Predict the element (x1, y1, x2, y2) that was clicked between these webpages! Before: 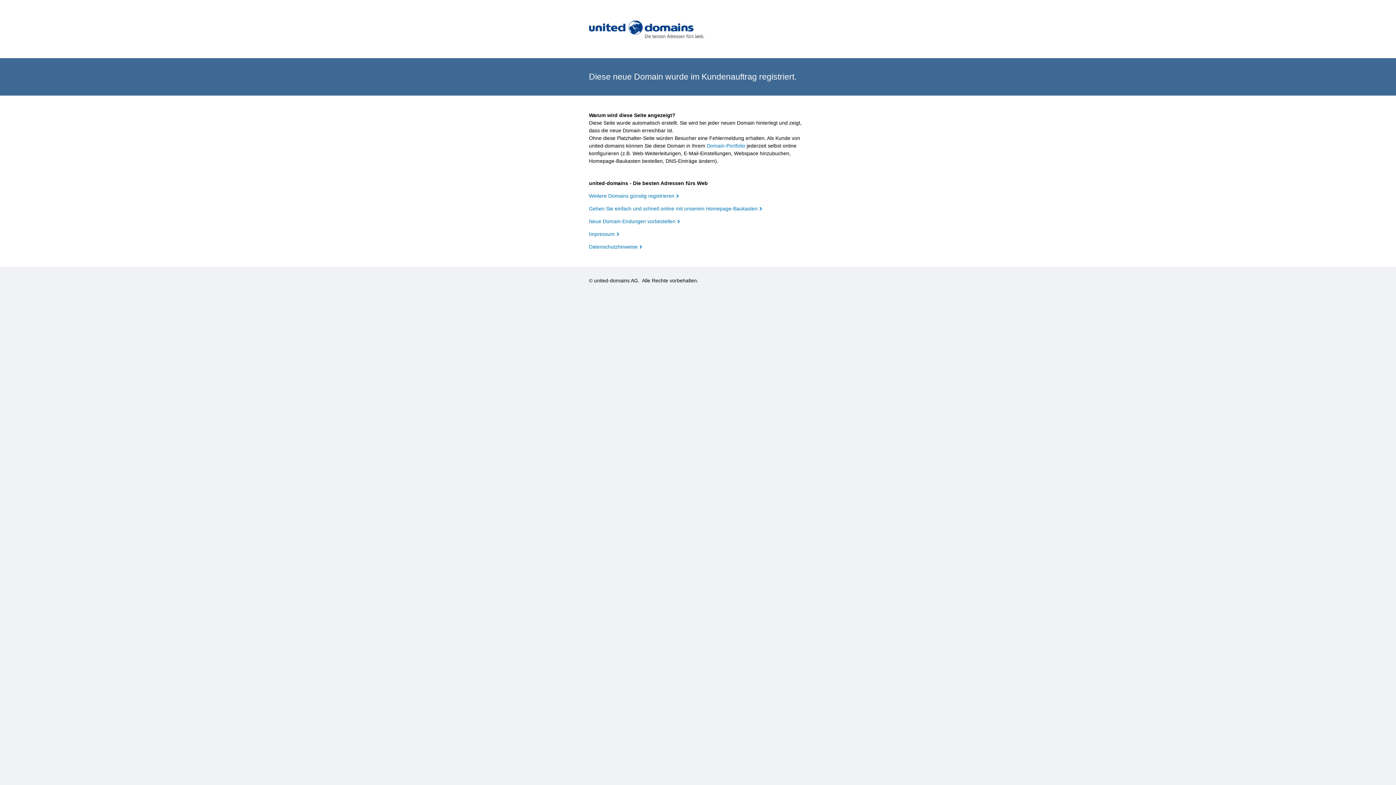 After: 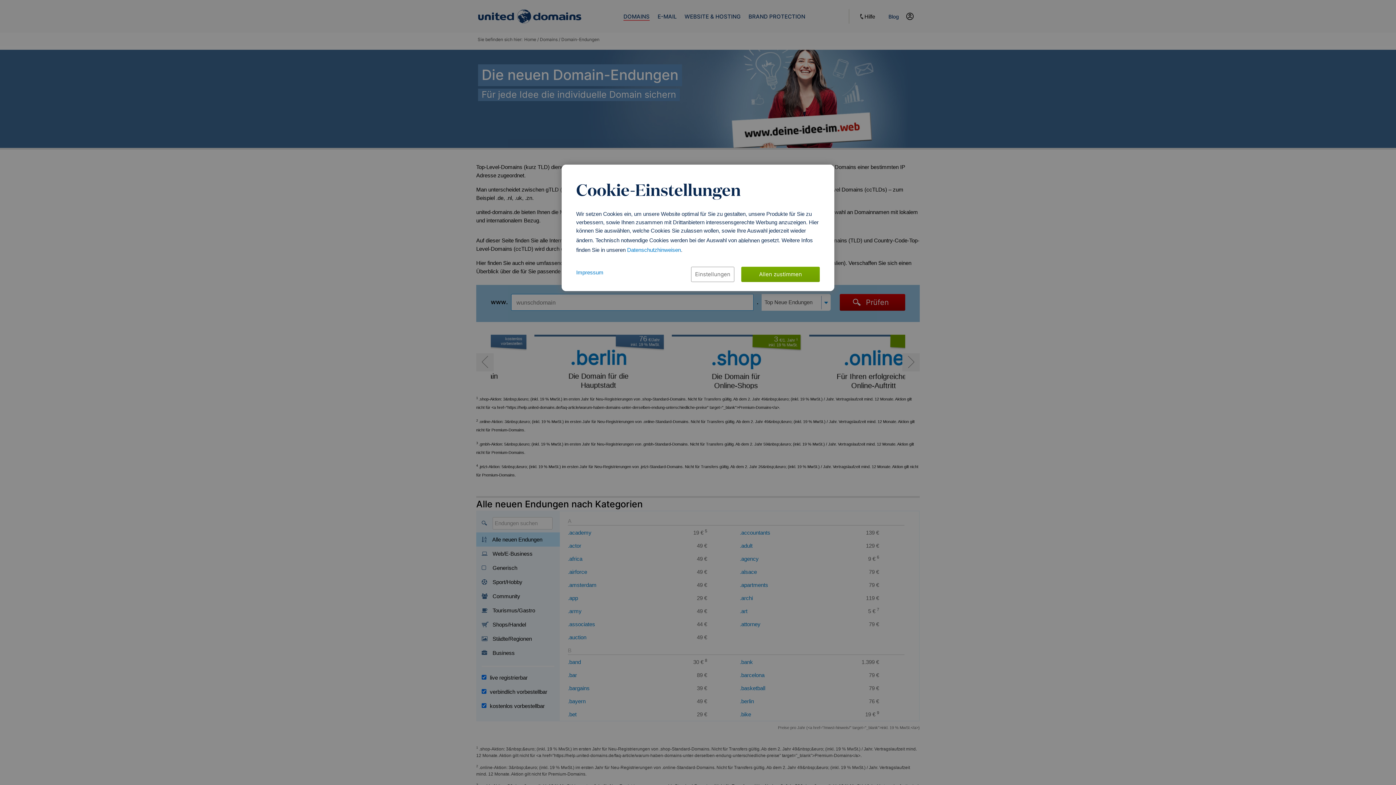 Action: bbox: (589, 218, 680, 224) label: Neue Domain-Endungen vorbestellen